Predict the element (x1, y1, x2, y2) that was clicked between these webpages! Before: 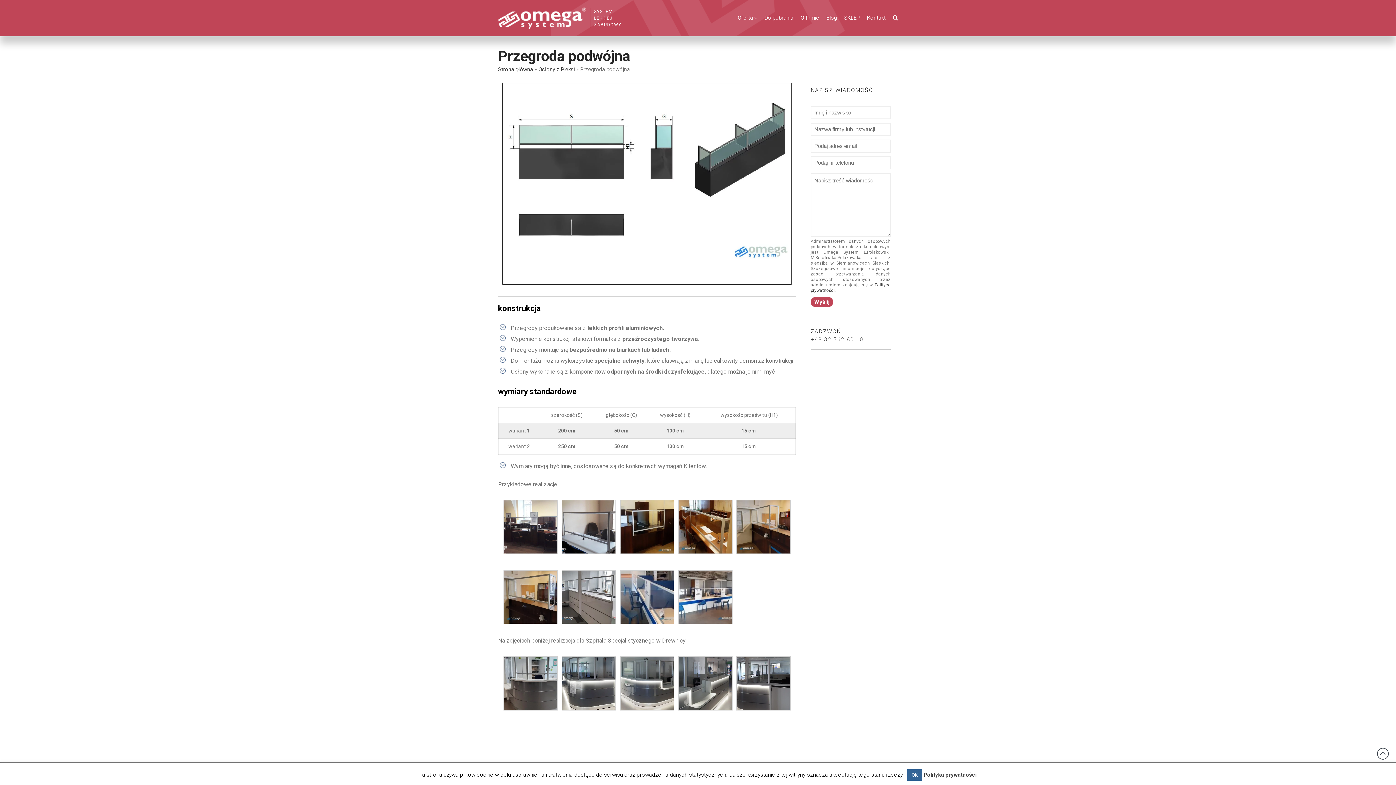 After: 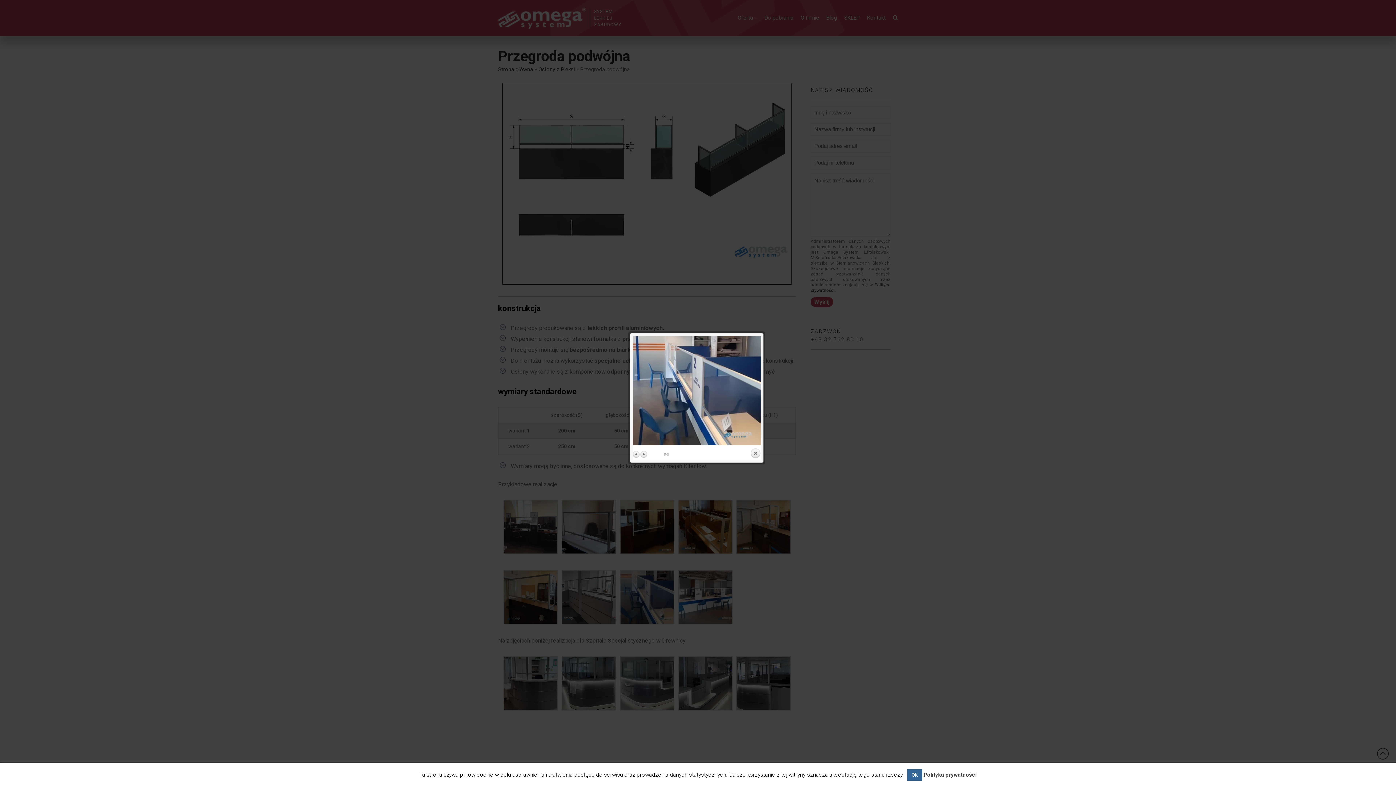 Action: bbox: (620, 619, 674, 626)